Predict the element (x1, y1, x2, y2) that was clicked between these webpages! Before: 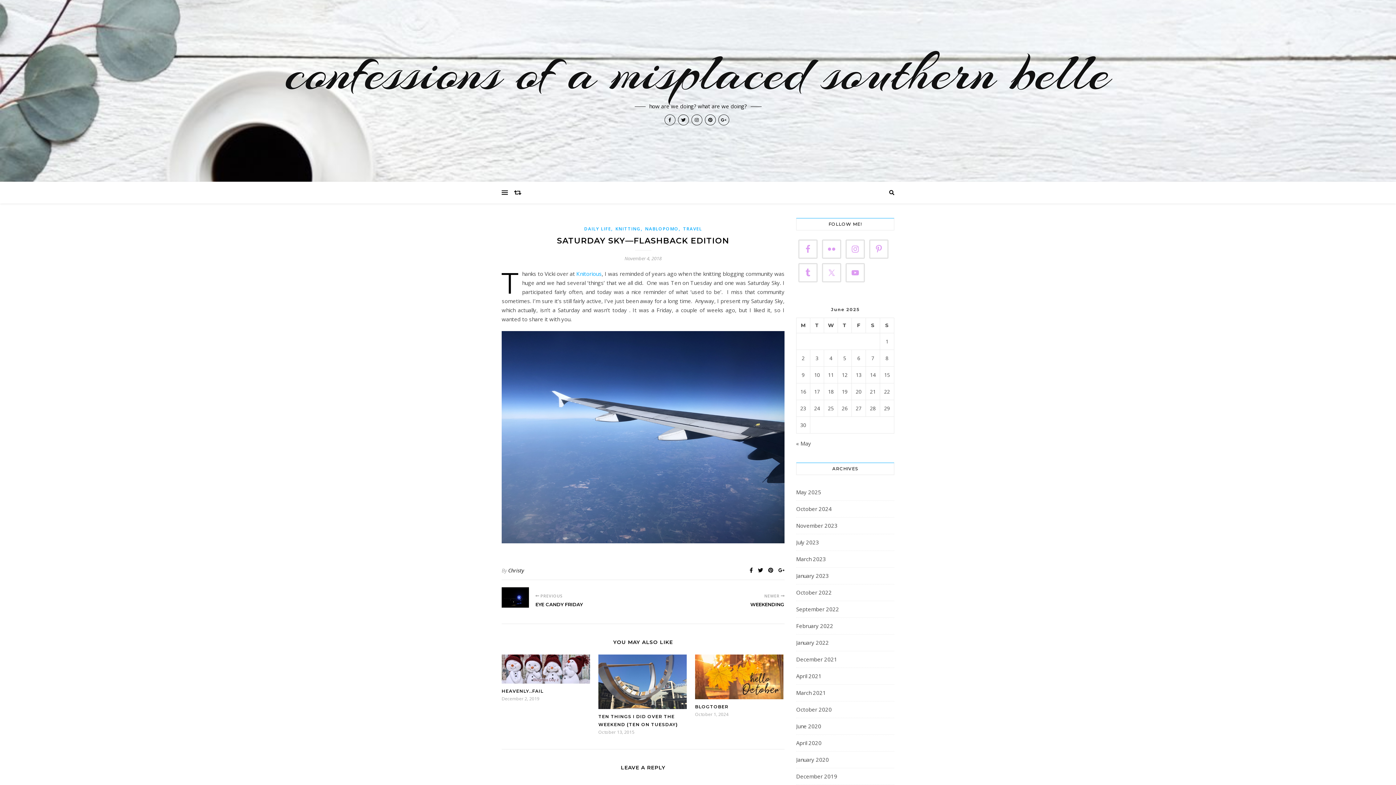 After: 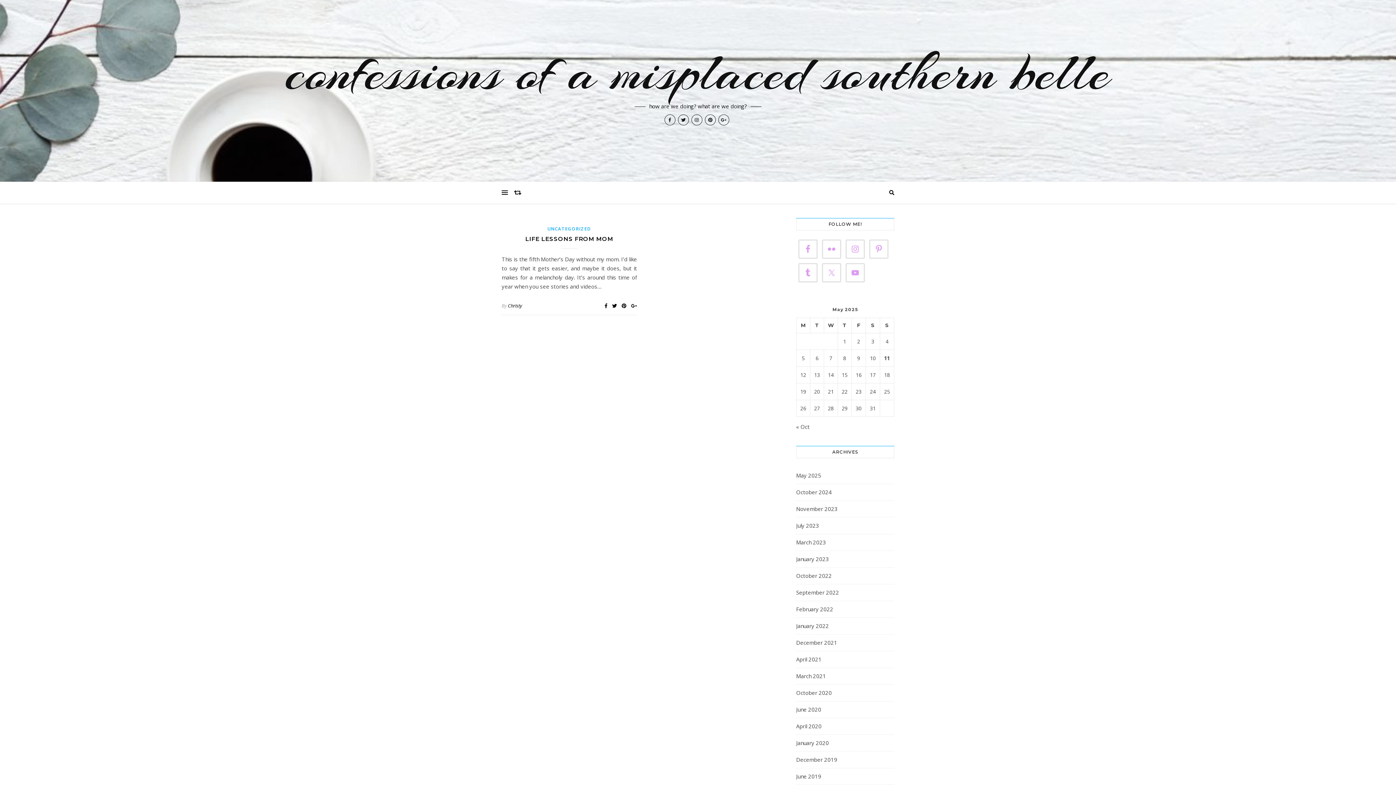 Action: label: May 2025 bbox: (796, 486, 821, 498)